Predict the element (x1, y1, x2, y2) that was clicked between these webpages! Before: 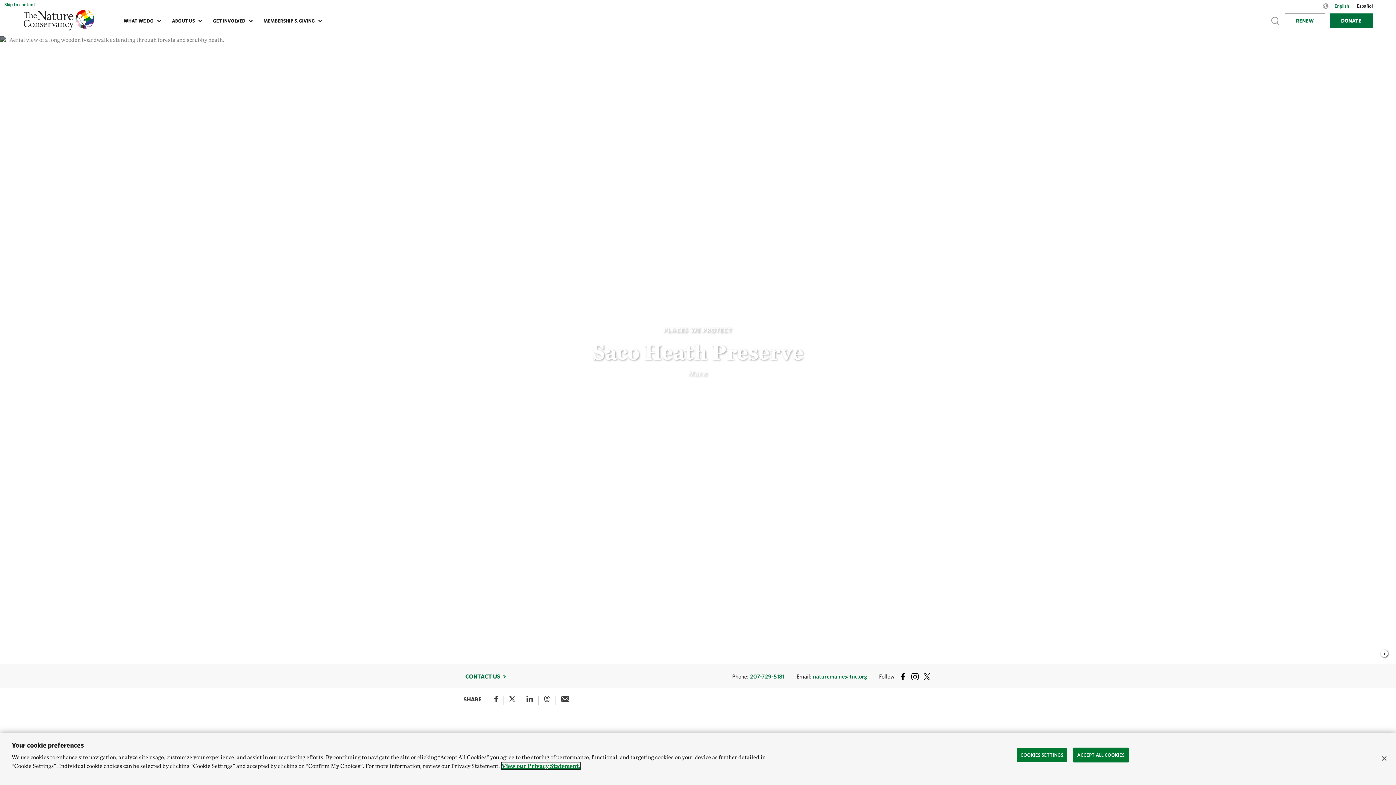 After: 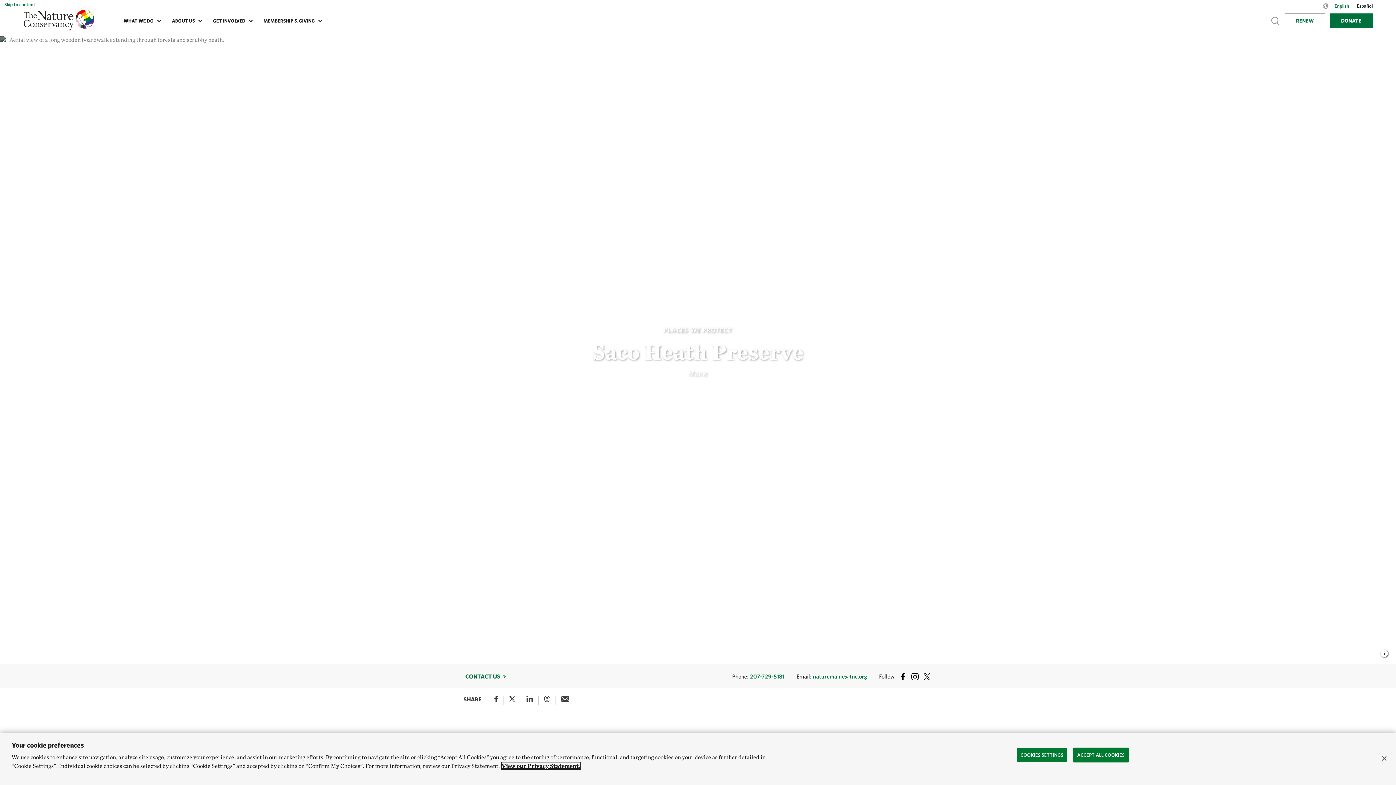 Action: label: More information about your privacy, opens in a new tab bbox: (501, 762, 580, 769)